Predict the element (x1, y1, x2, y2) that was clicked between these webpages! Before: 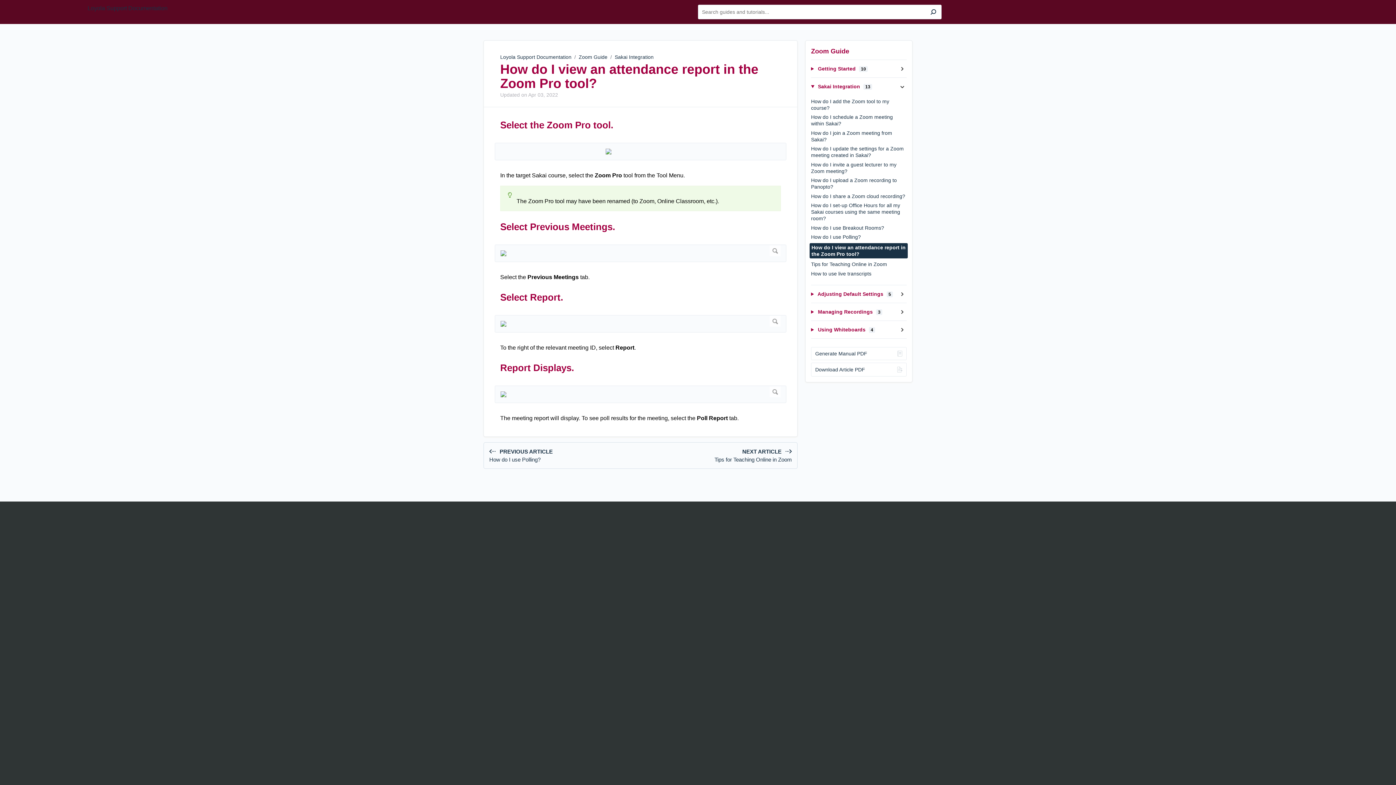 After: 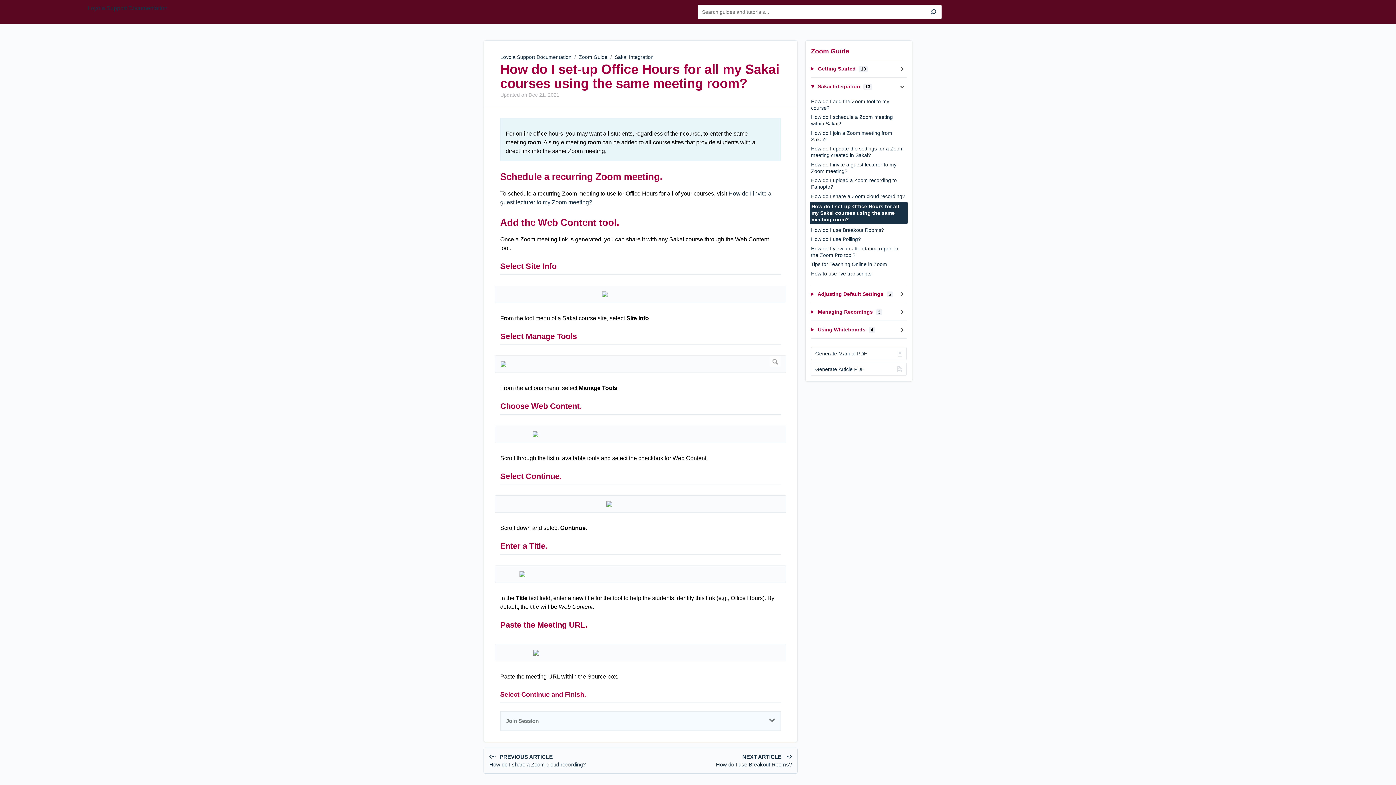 Action: bbox: (811, 202, 906, 221) label: How do I set-up Office Hours for all my Sakai courses using the same meeting room?